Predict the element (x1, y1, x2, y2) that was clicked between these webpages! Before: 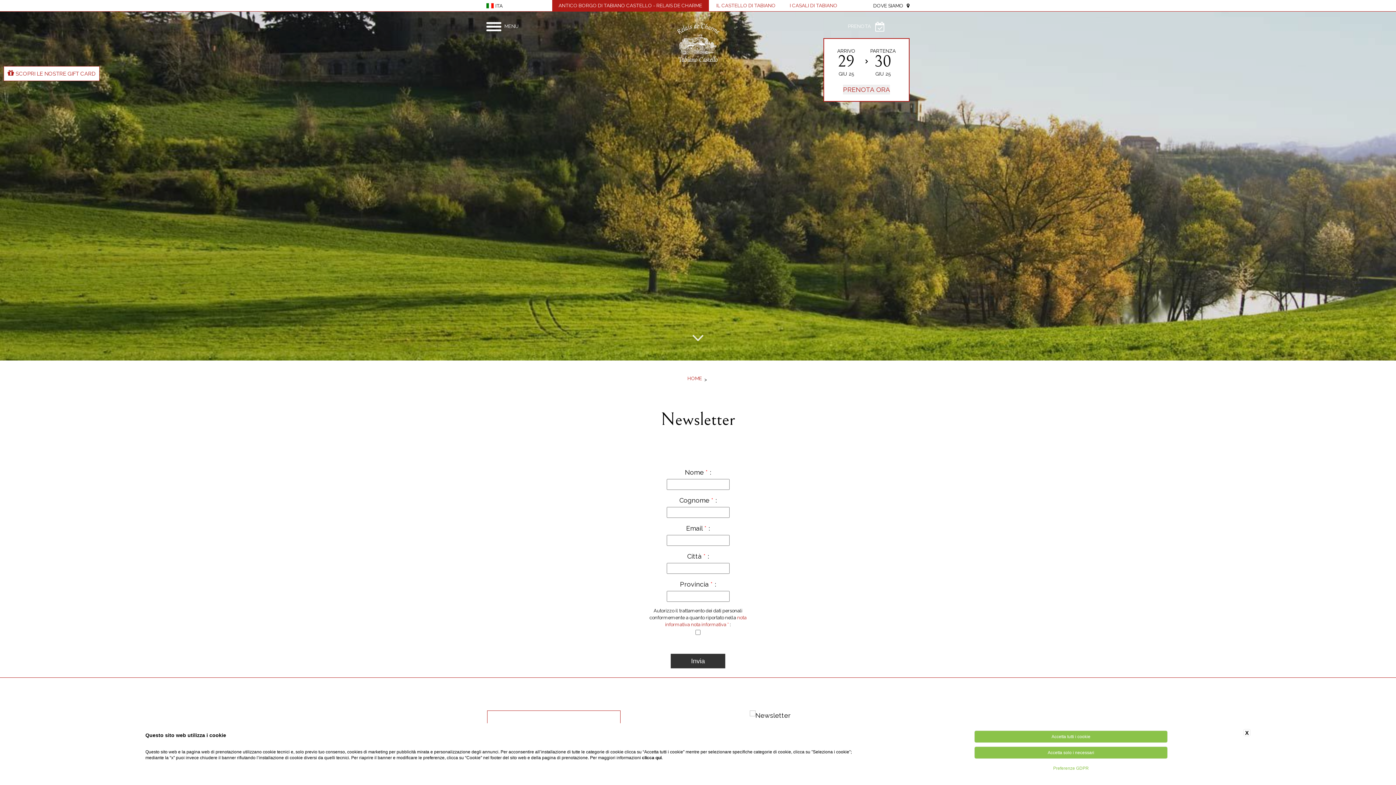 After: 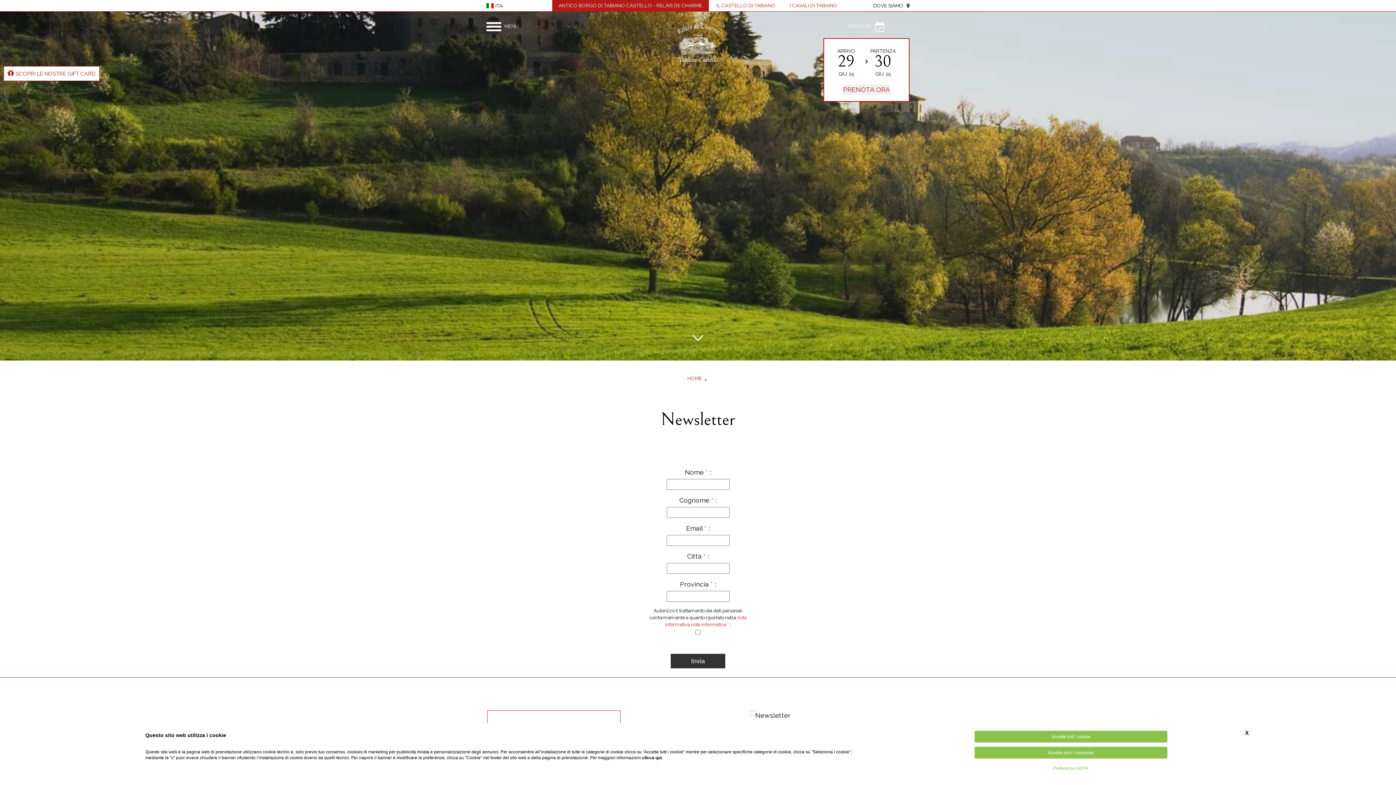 Action: bbox: (486, 21, 501, 33)